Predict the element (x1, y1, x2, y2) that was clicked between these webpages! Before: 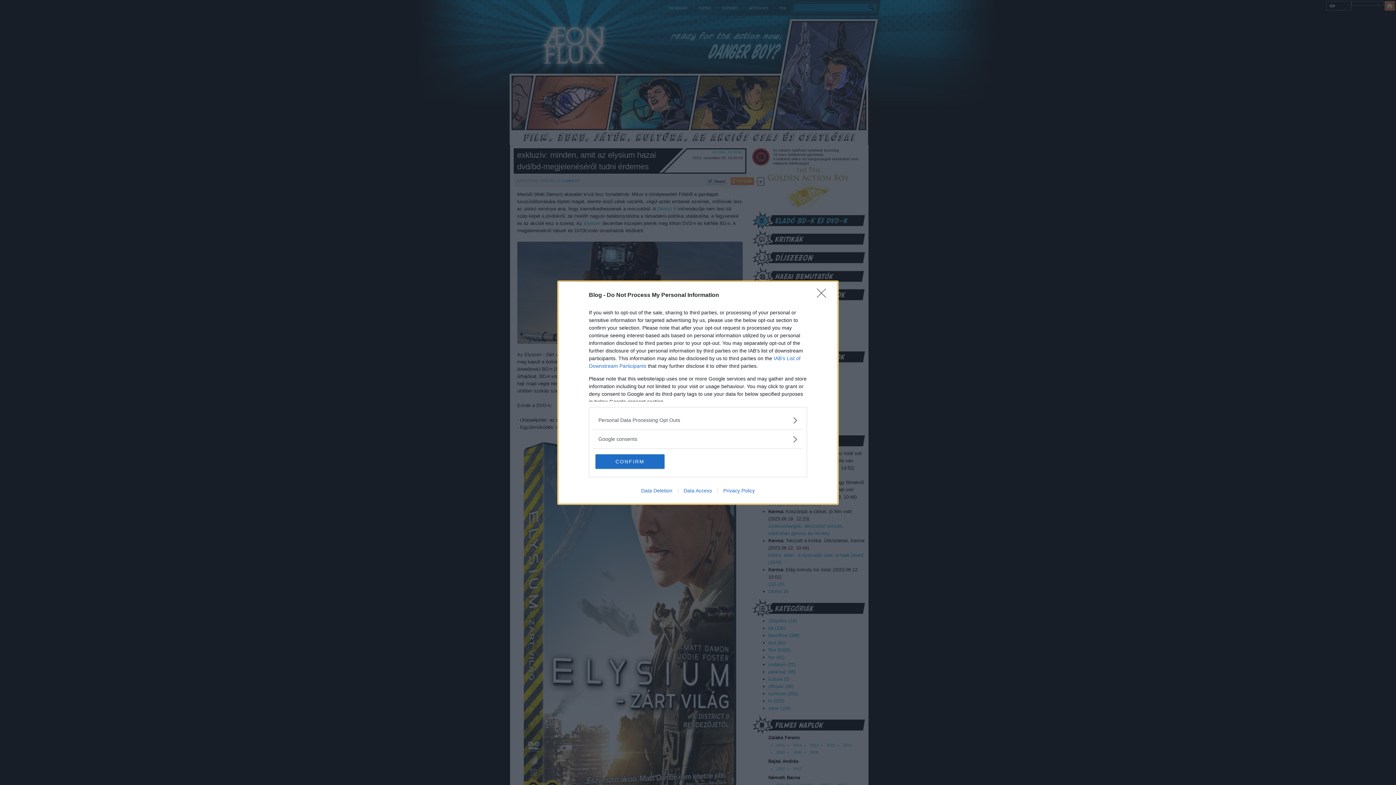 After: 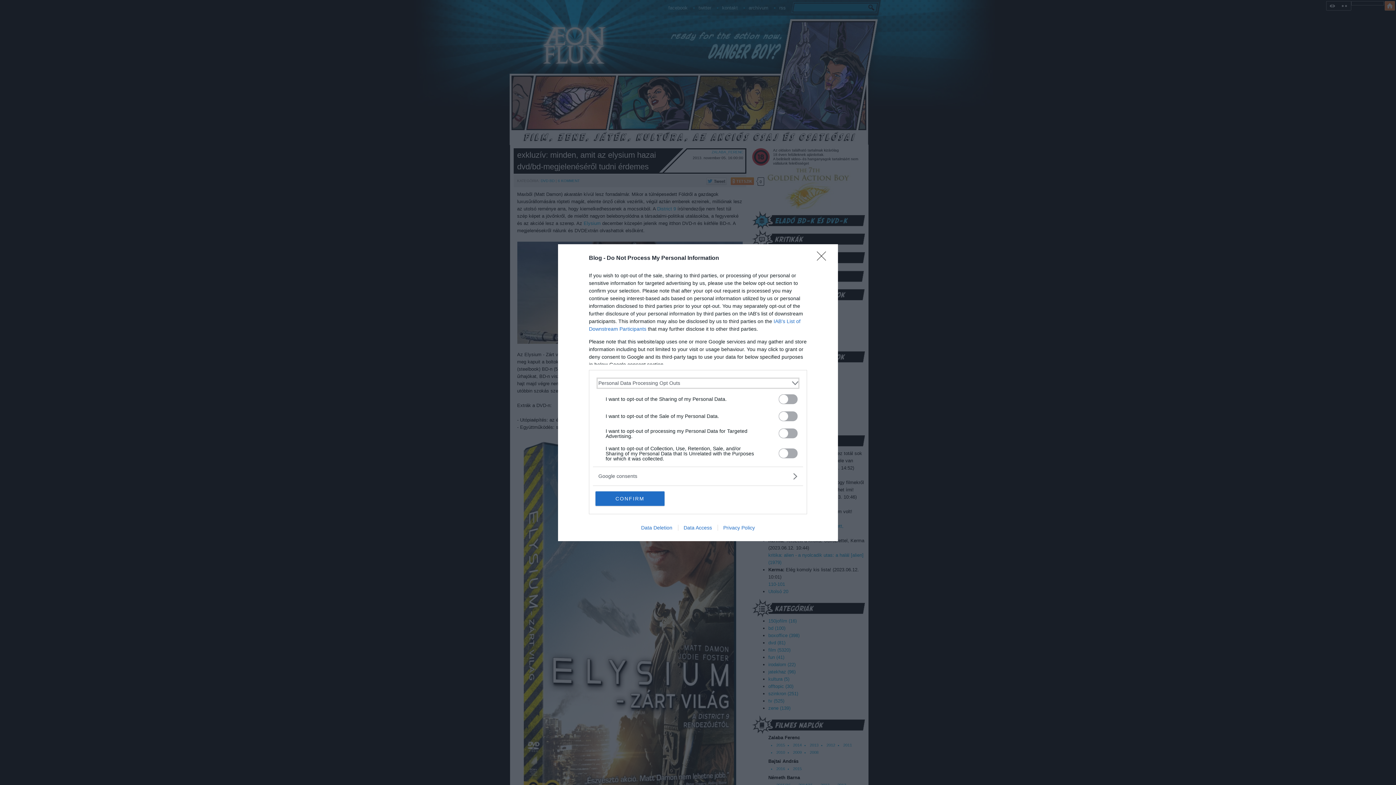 Action: label: Opt-Outs bbox: (598, 416, 797, 424)